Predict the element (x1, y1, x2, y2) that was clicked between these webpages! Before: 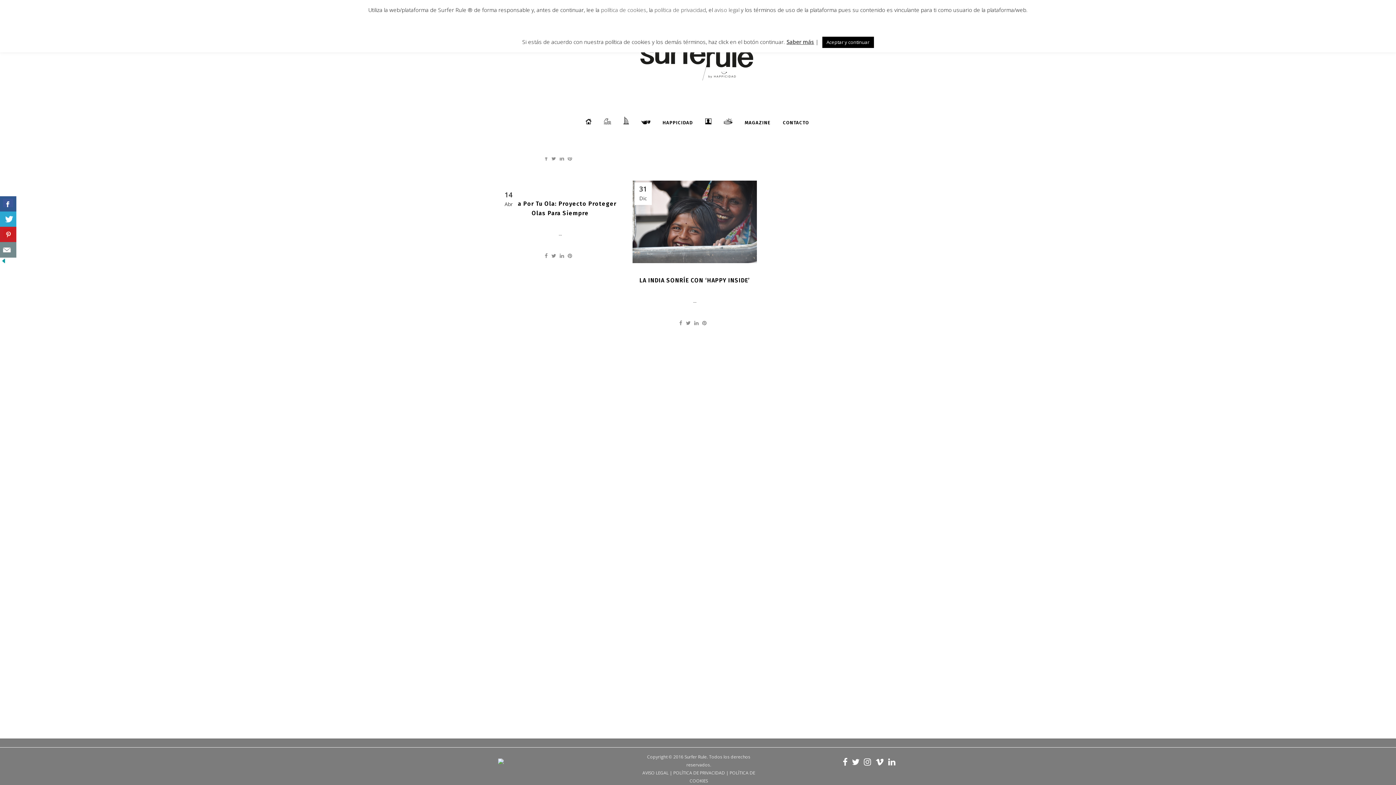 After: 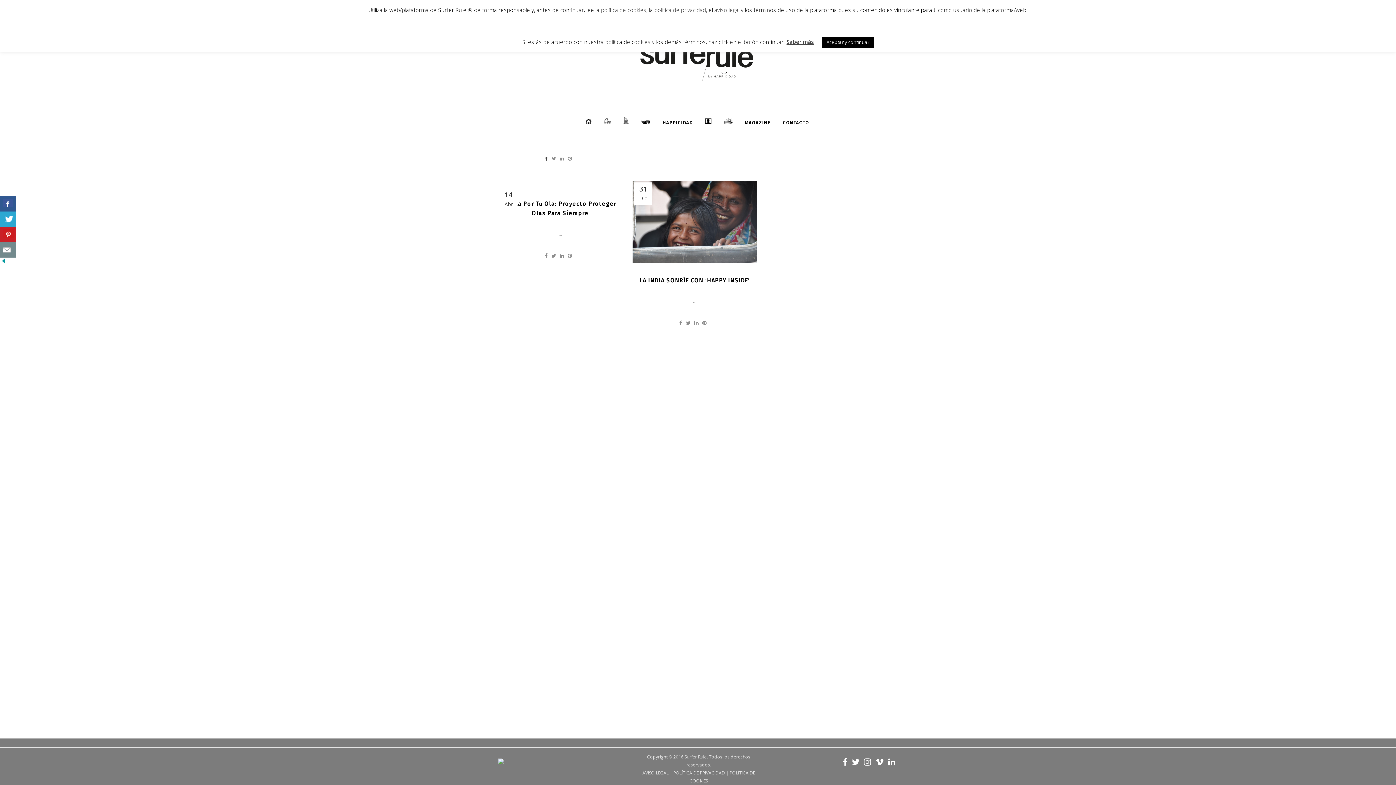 Action: bbox: (544, 154, 547, 161)